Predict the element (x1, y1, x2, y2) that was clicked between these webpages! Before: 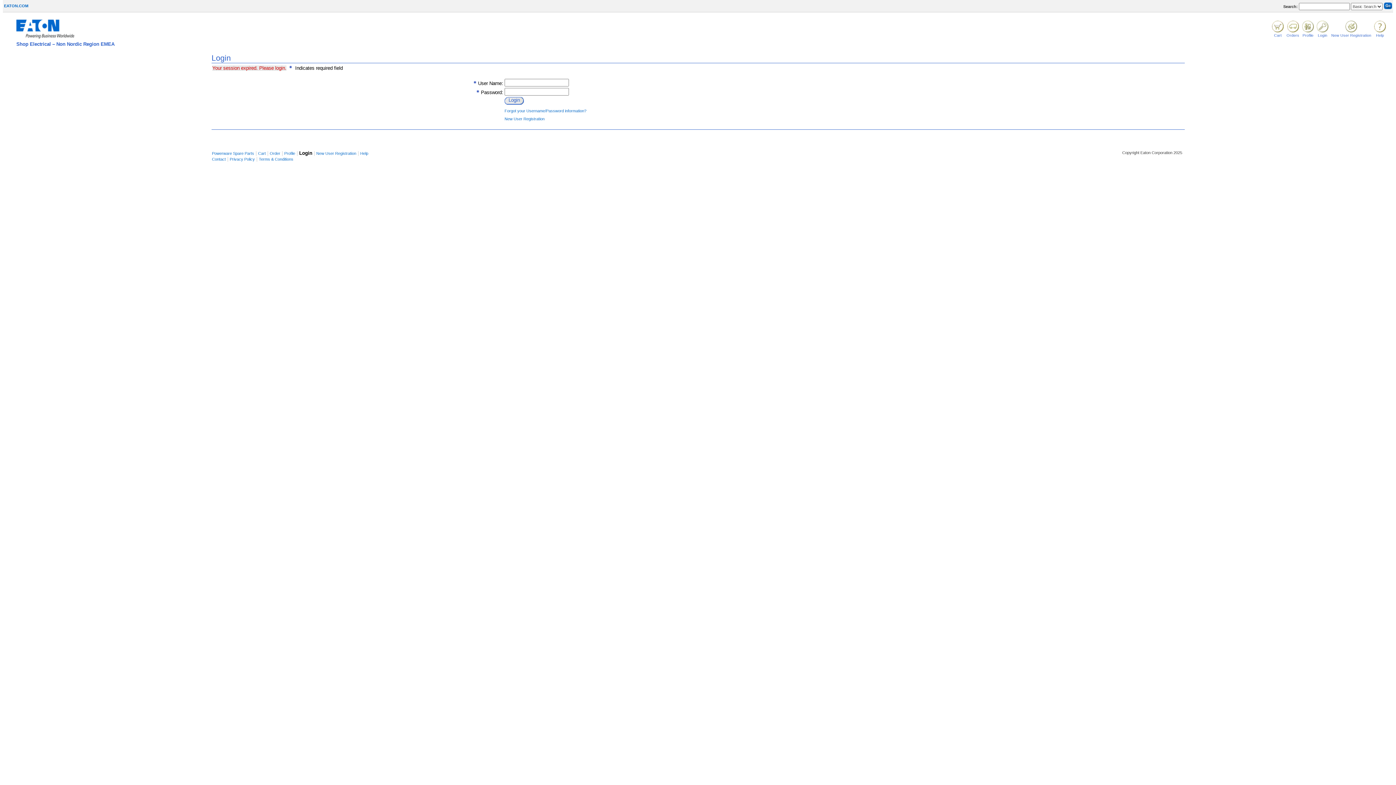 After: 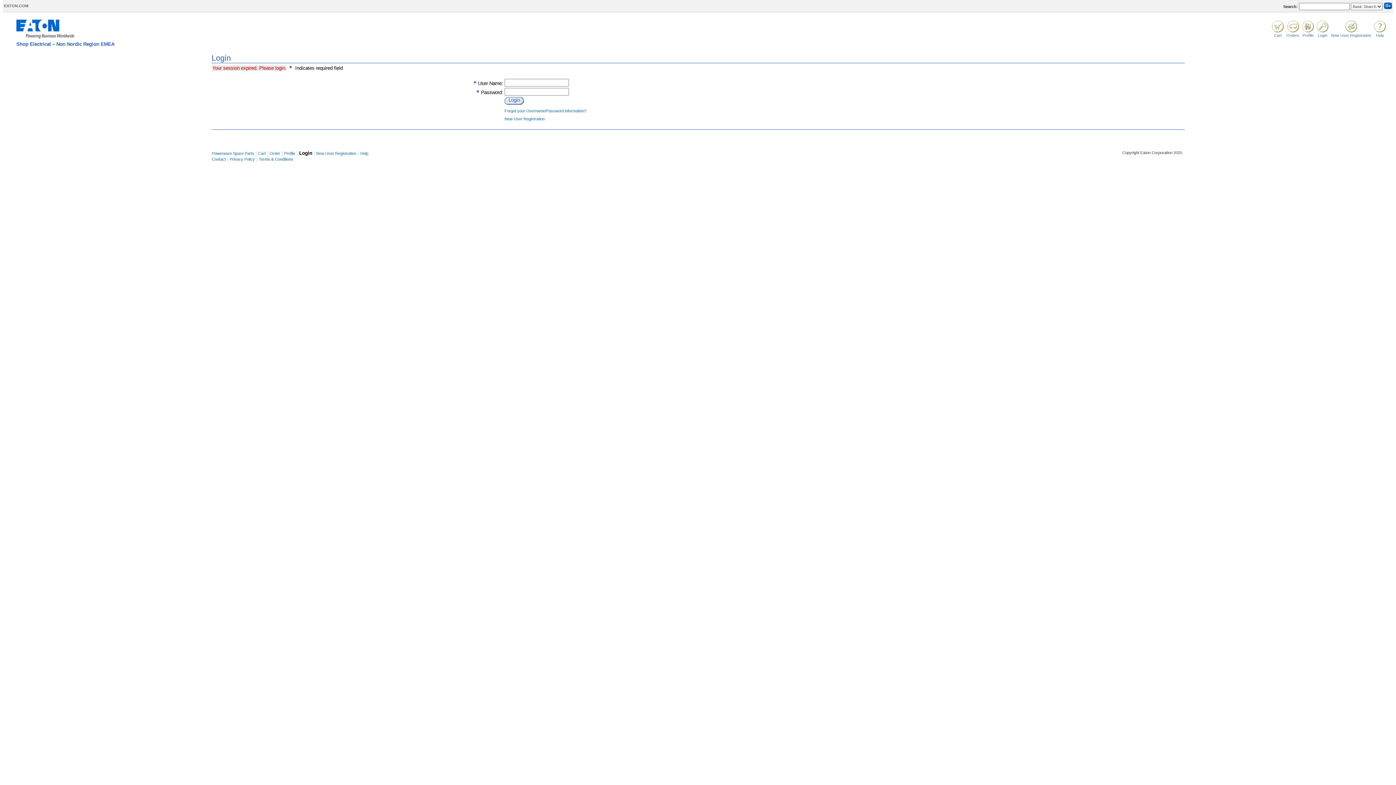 Action: label: EATON.COM bbox: (4, 3, 28, 8)